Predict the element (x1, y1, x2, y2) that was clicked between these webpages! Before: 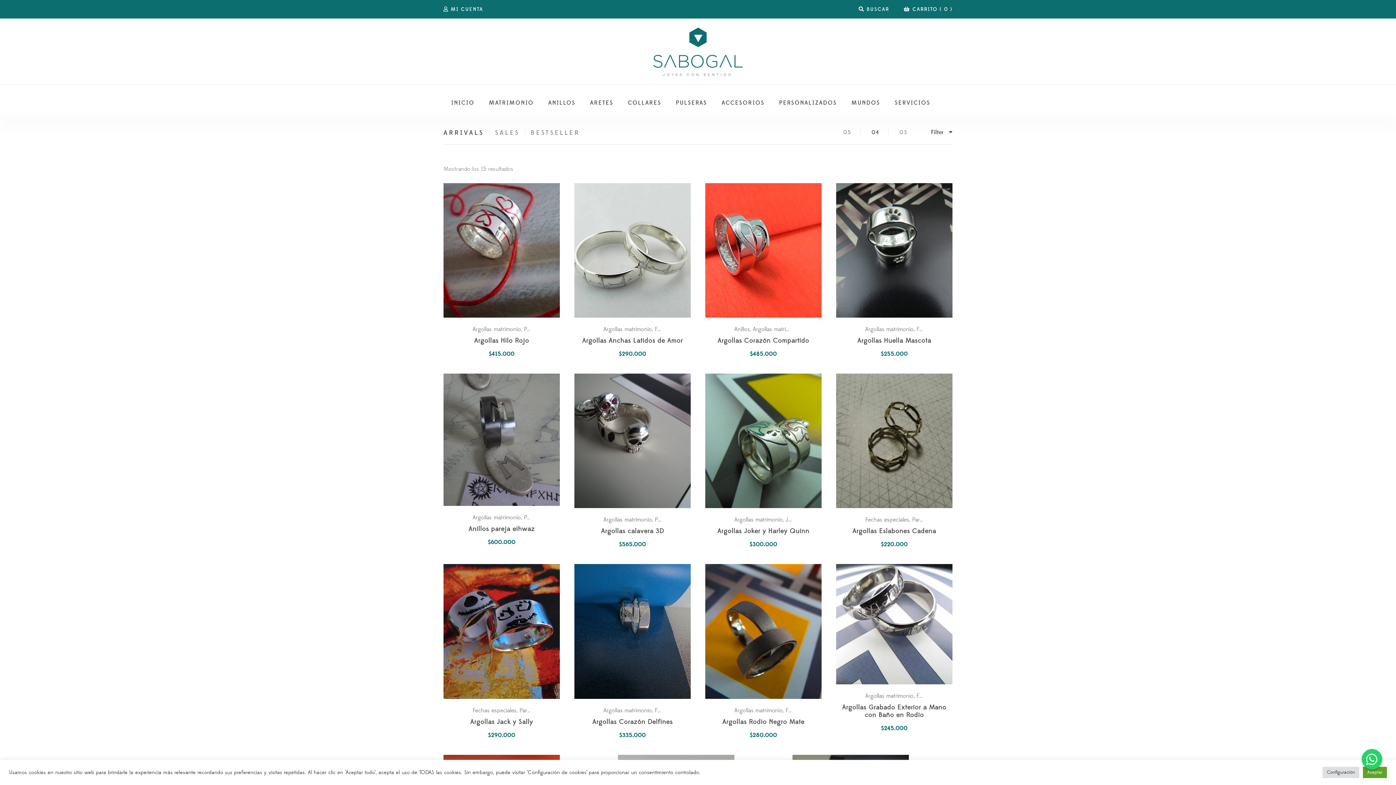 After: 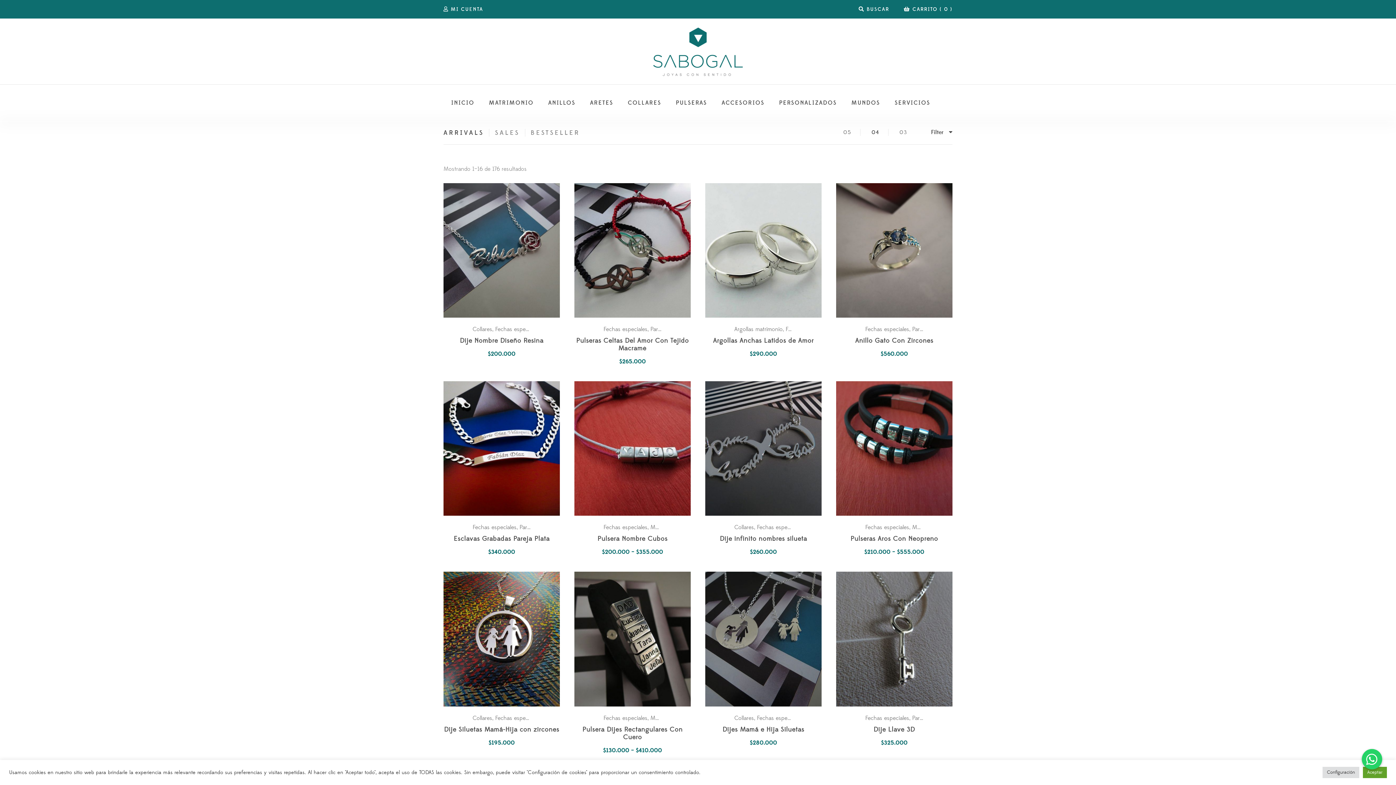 Action: label: Fechas especiales bbox: (472, 707, 516, 714)